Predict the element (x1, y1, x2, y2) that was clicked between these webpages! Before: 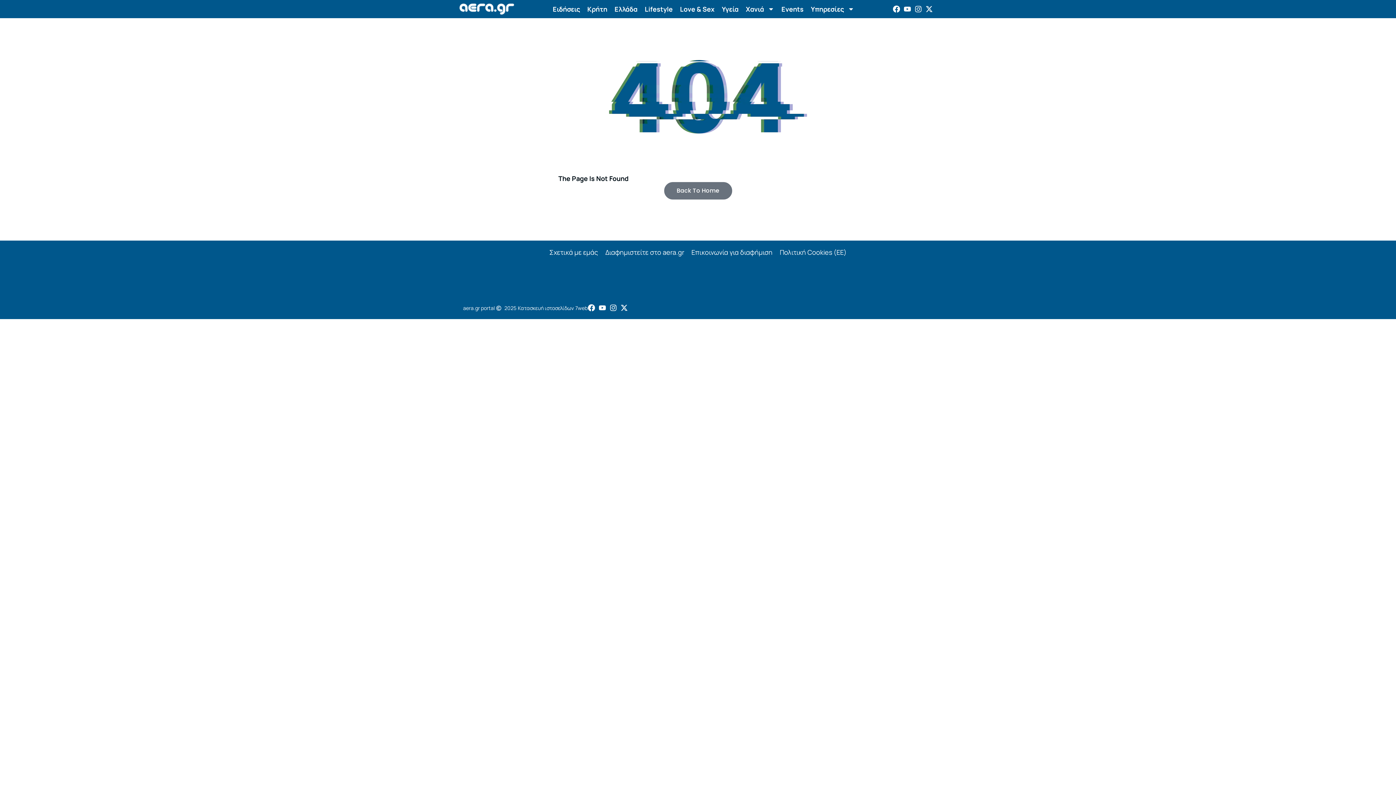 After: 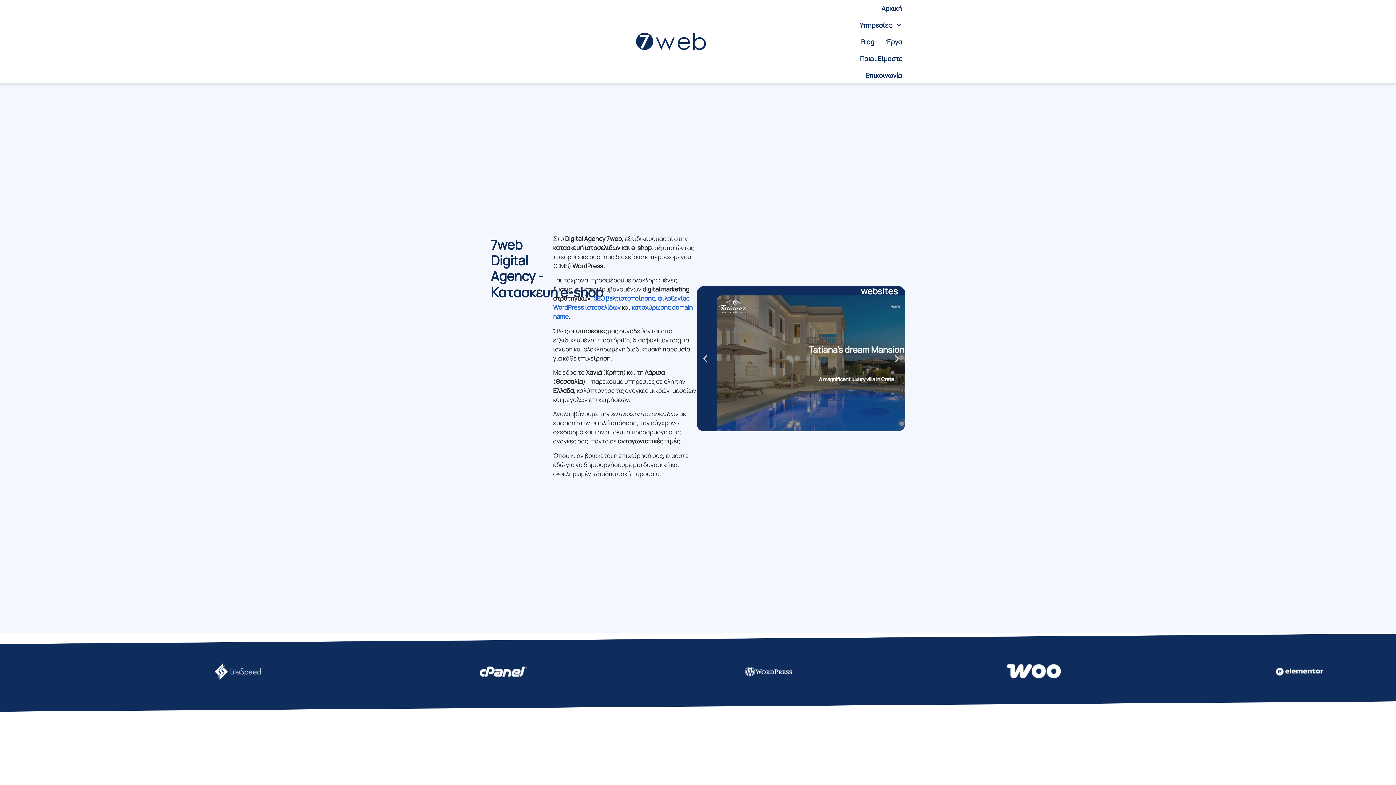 Action: bbox: (575, 304, 587, 312) label: 7web